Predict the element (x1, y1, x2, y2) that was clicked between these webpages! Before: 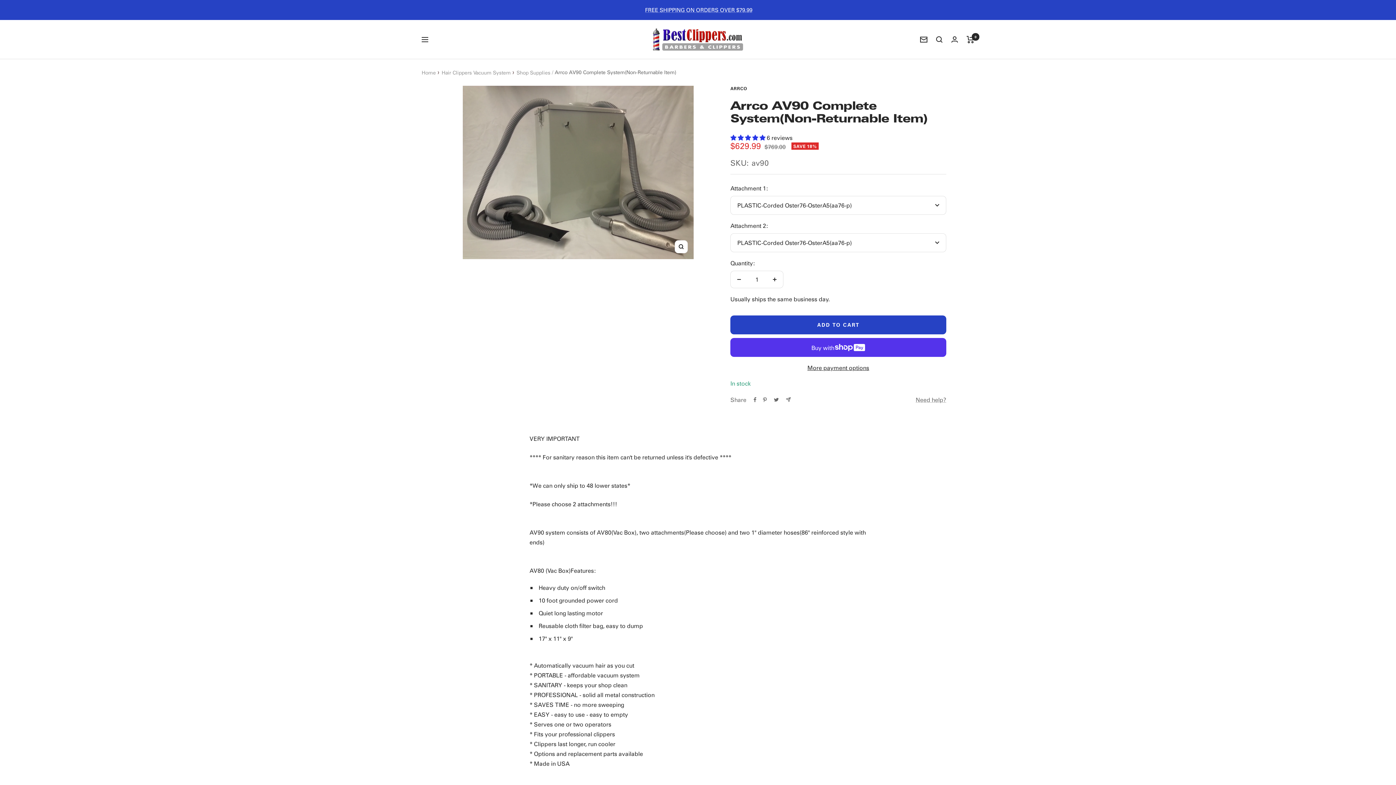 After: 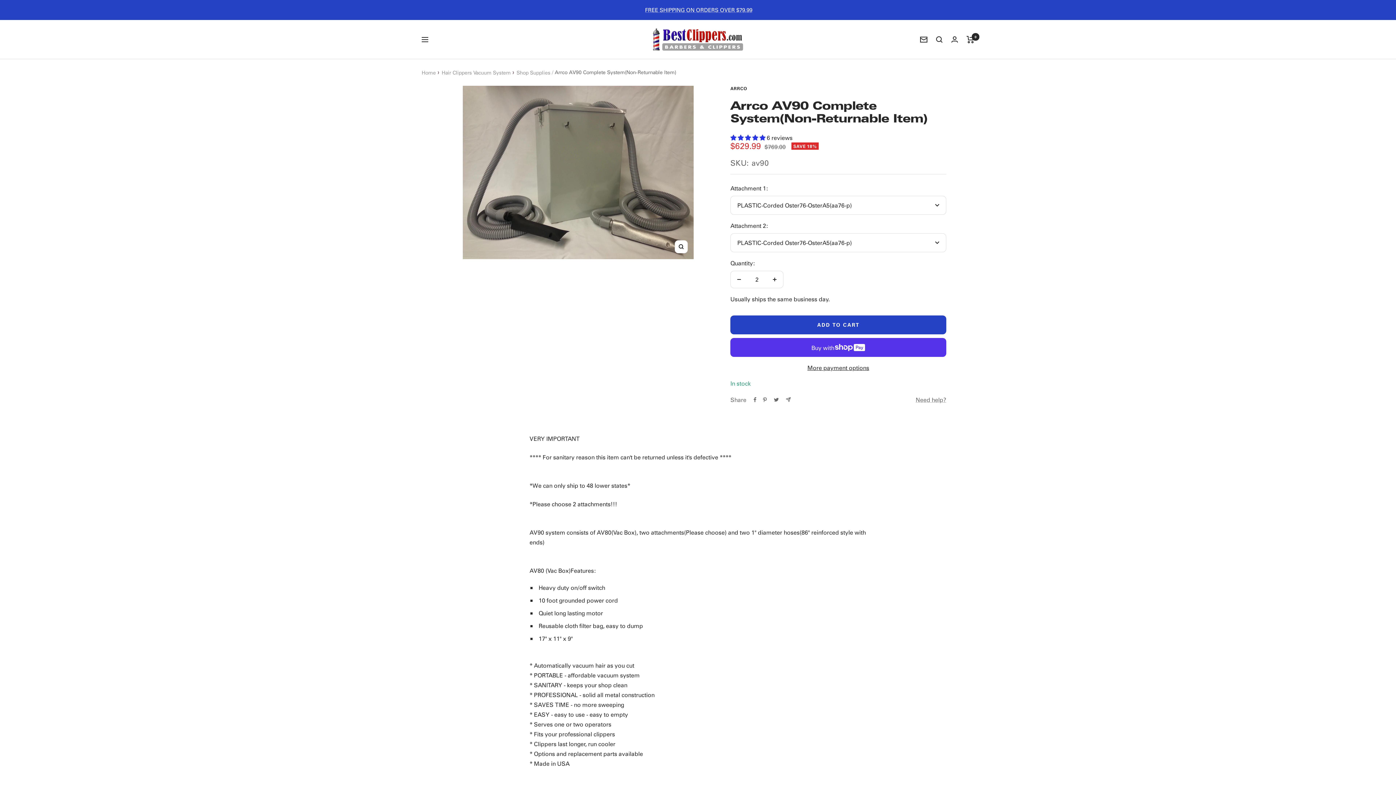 Action: label: Increase quantity bbox: (766, 271, 783, 288)